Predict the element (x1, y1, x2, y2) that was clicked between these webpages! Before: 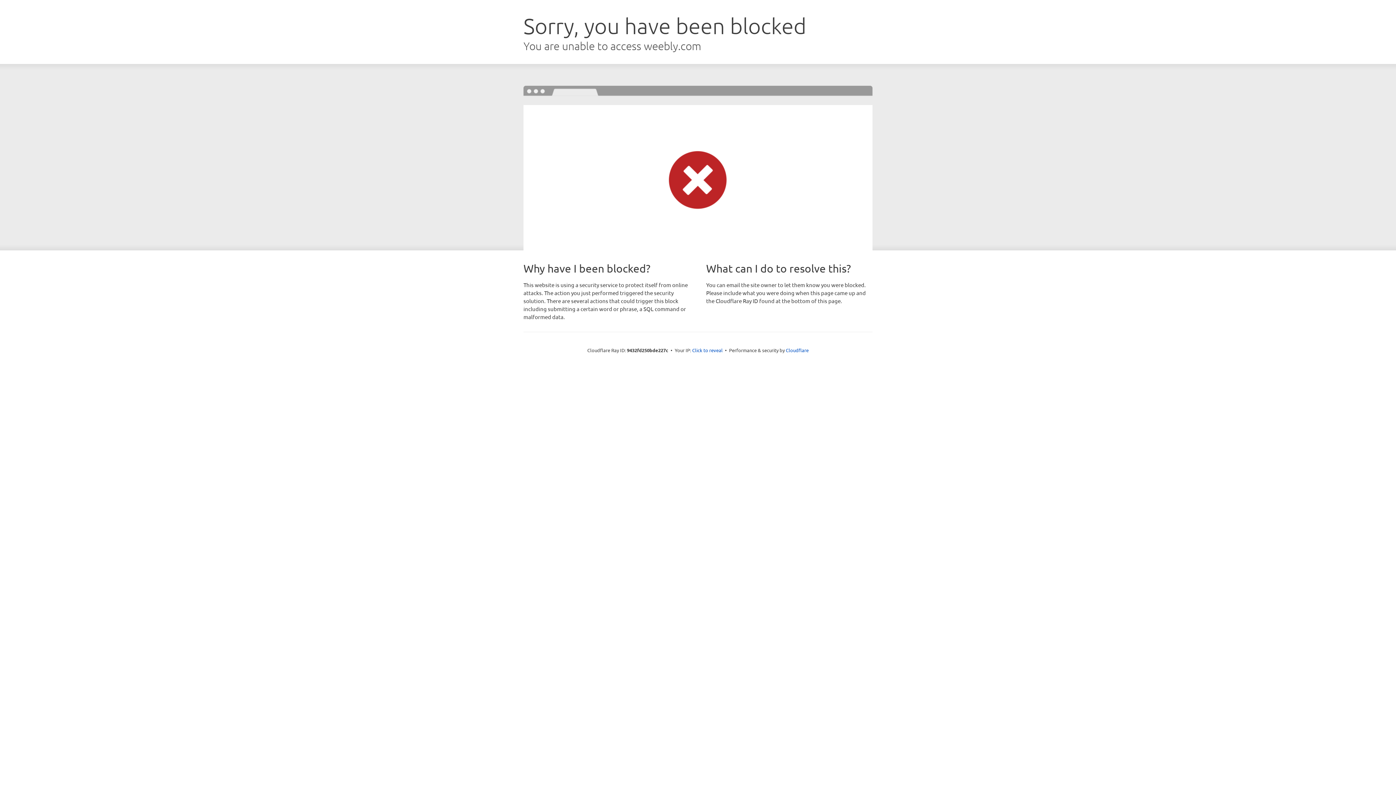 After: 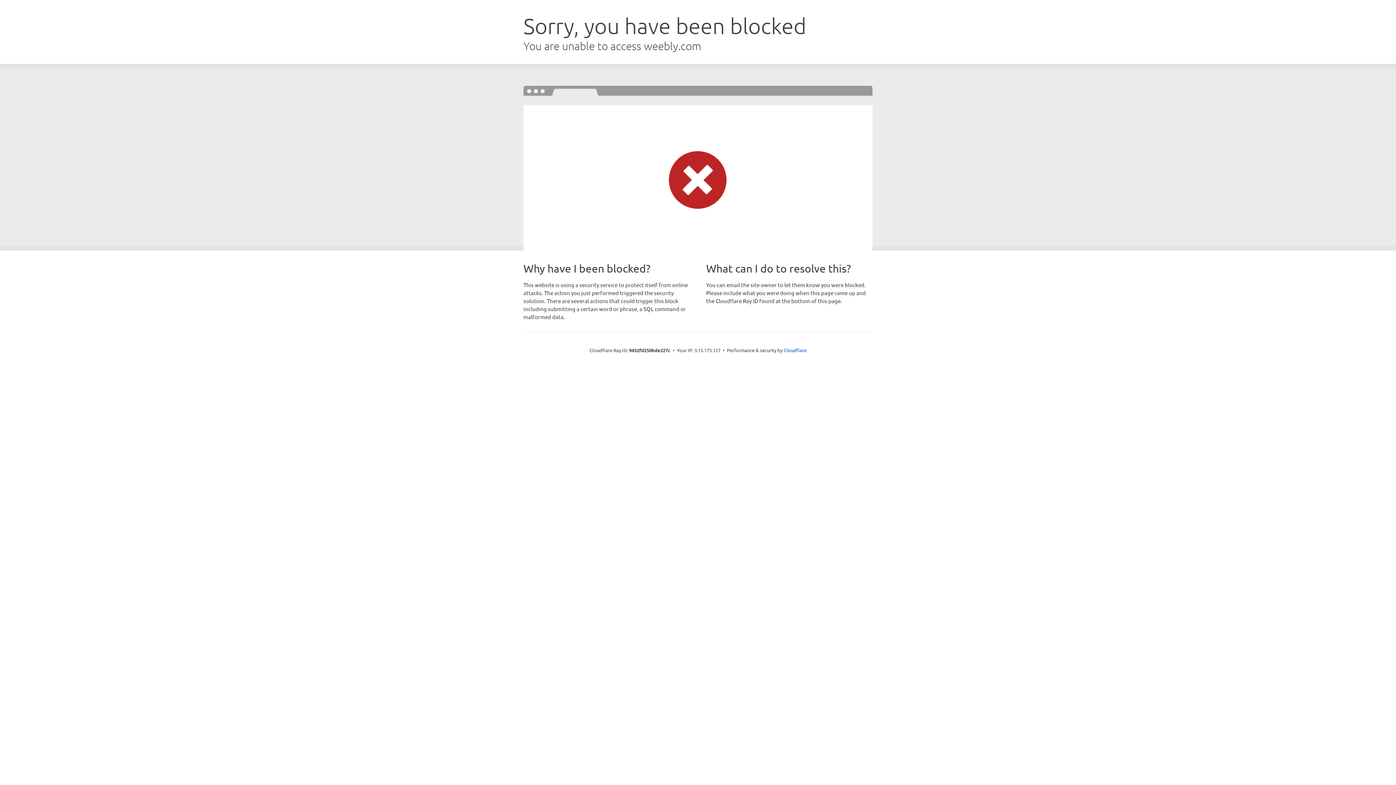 Action: label: Click to reveal bbox: (692, 346, 722, 353)